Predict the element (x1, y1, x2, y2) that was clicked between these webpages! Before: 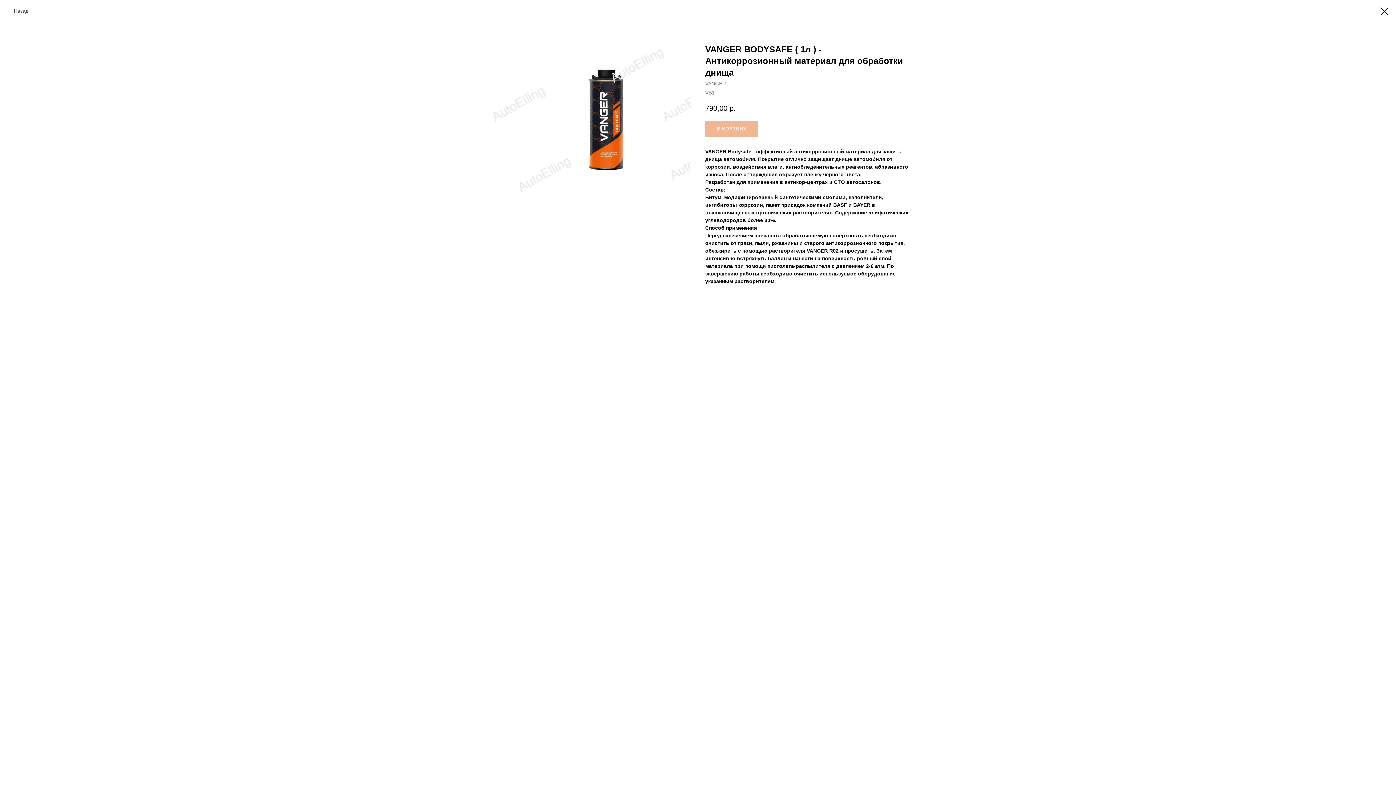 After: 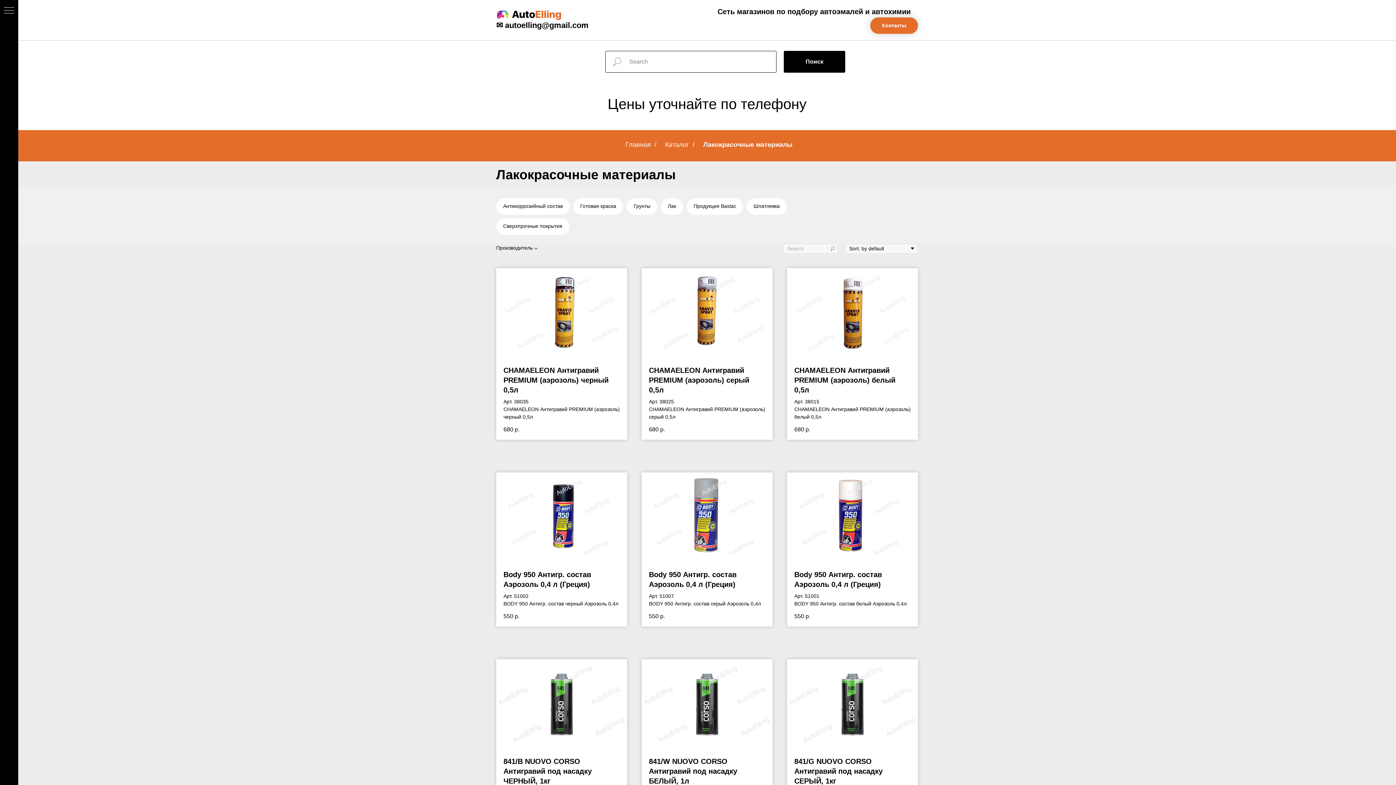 Action: bbox: (1380, 7, 1389, 15)